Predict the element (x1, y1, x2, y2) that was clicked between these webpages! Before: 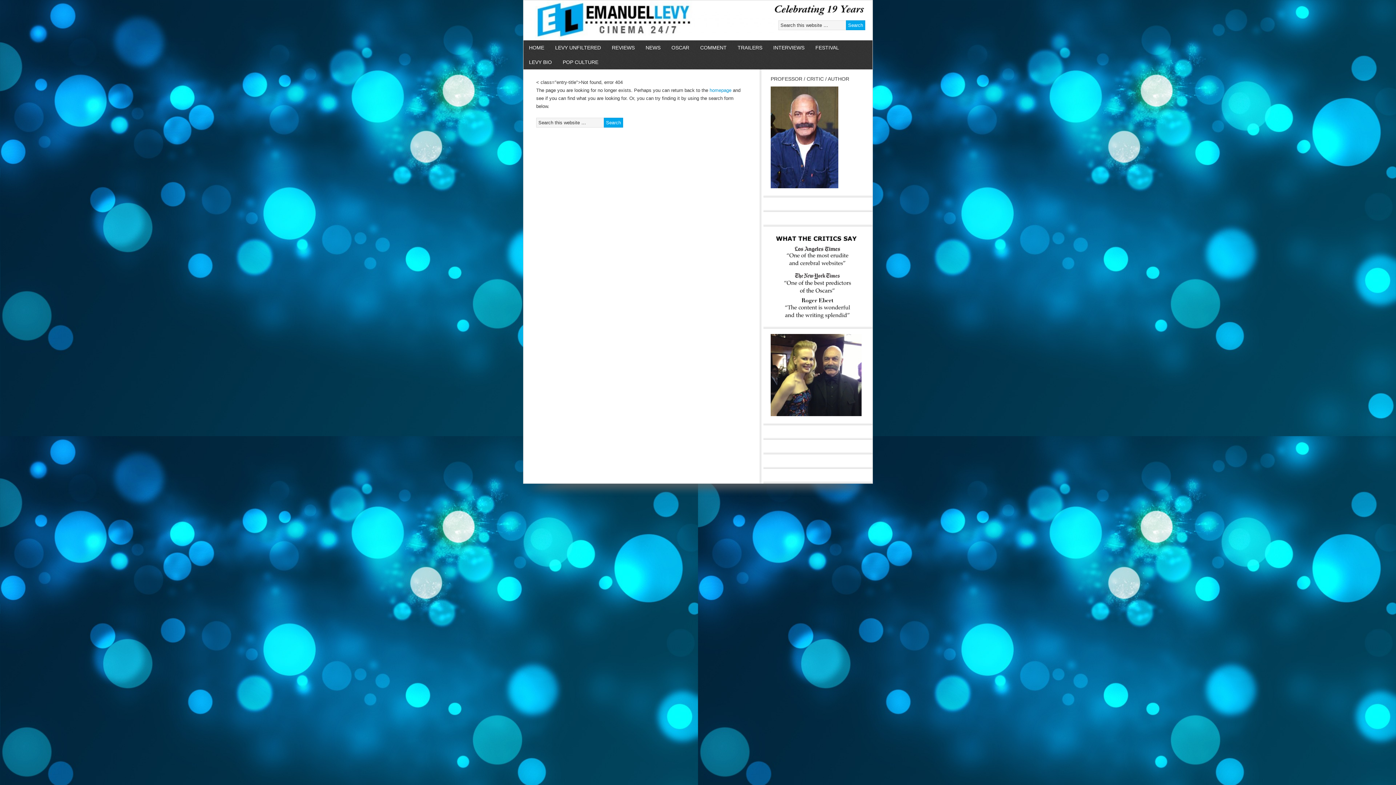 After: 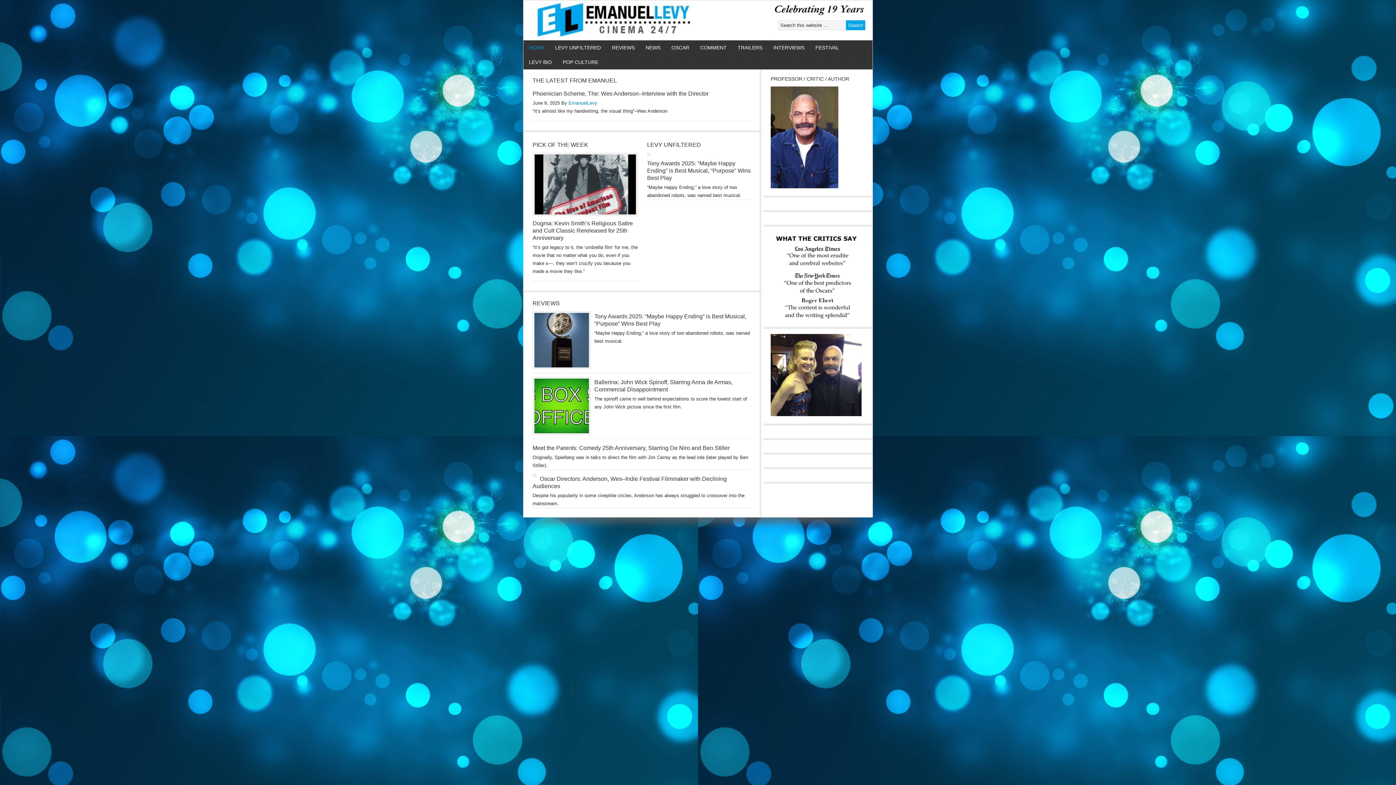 Action: bbox: (709, 87, 731, 93) label: homepage